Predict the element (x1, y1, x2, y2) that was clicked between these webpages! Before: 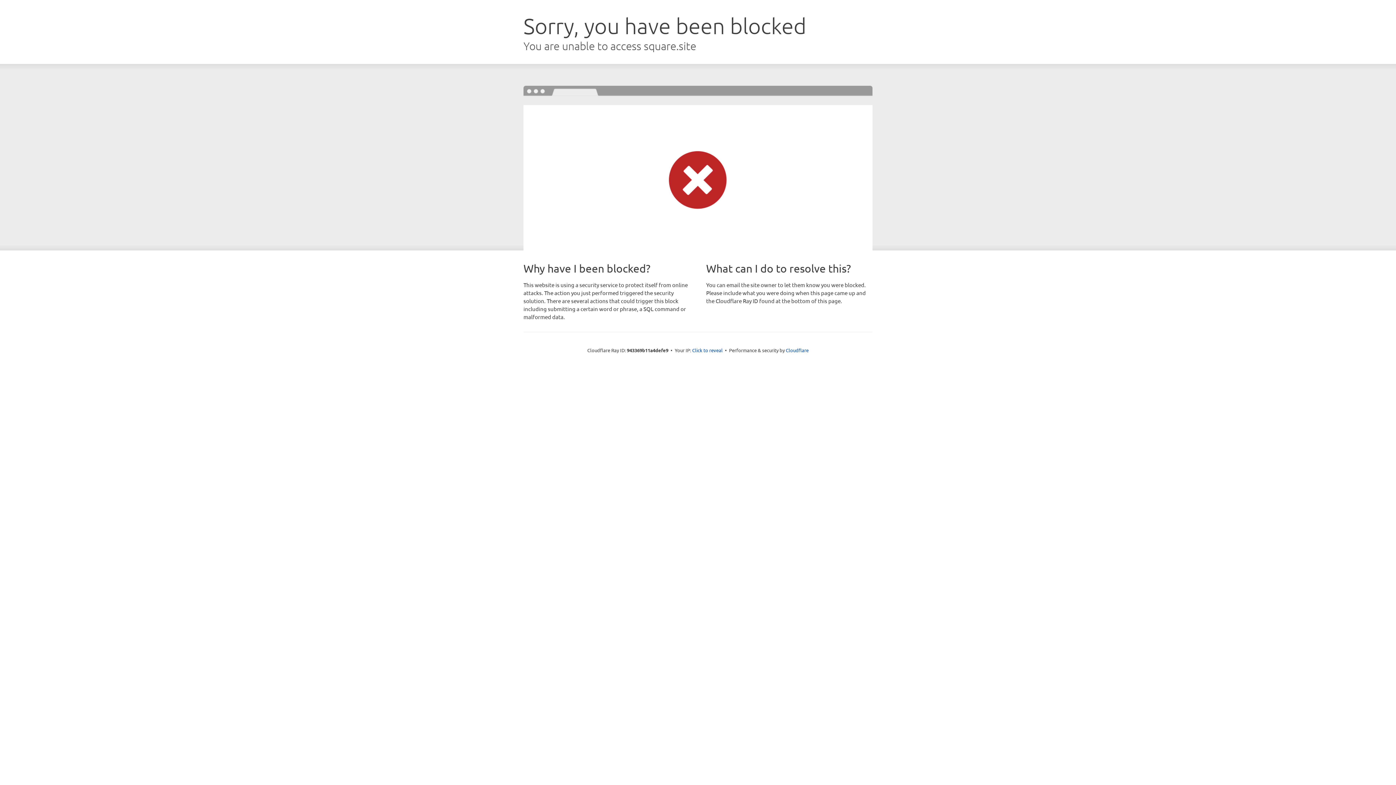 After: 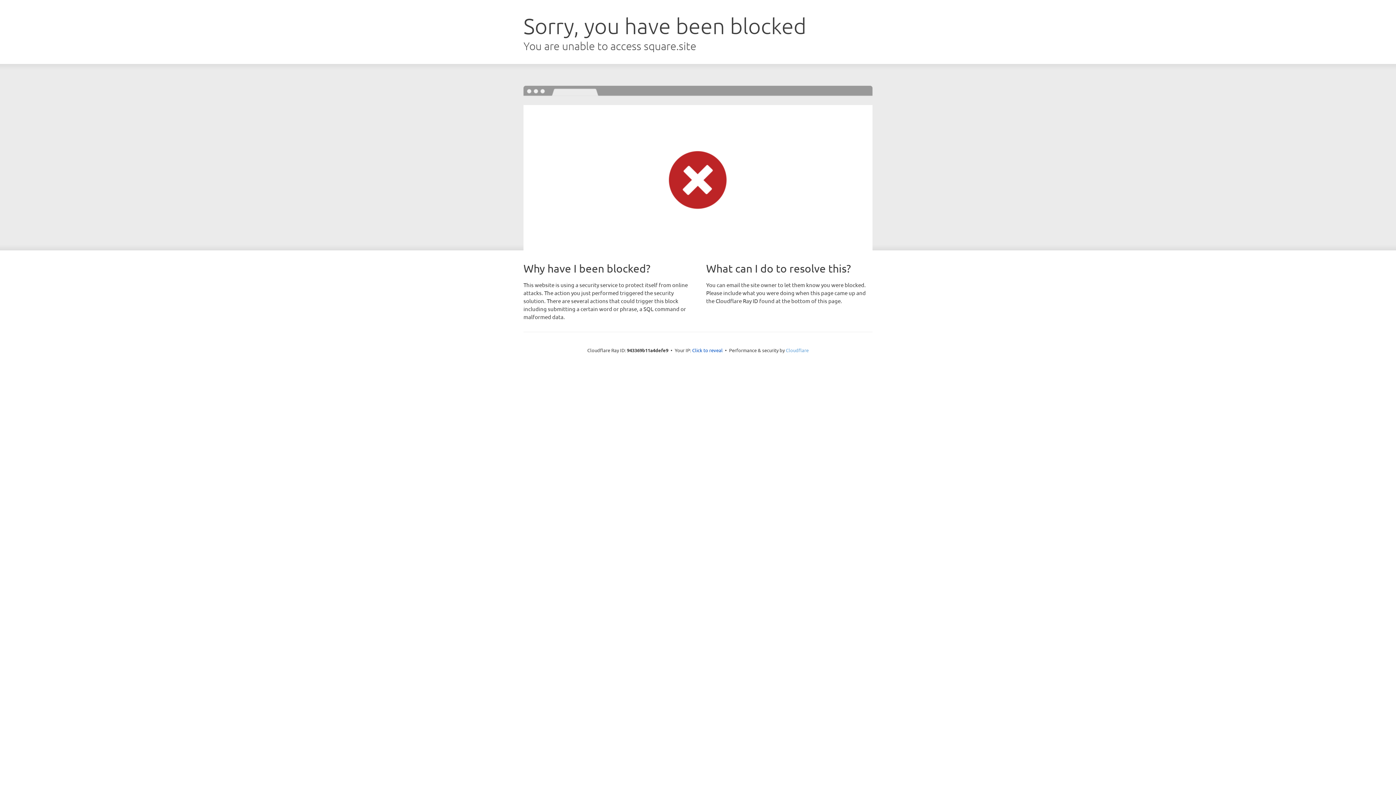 Action: bbox: (786, 347, 808, 353) label: Cloudflare